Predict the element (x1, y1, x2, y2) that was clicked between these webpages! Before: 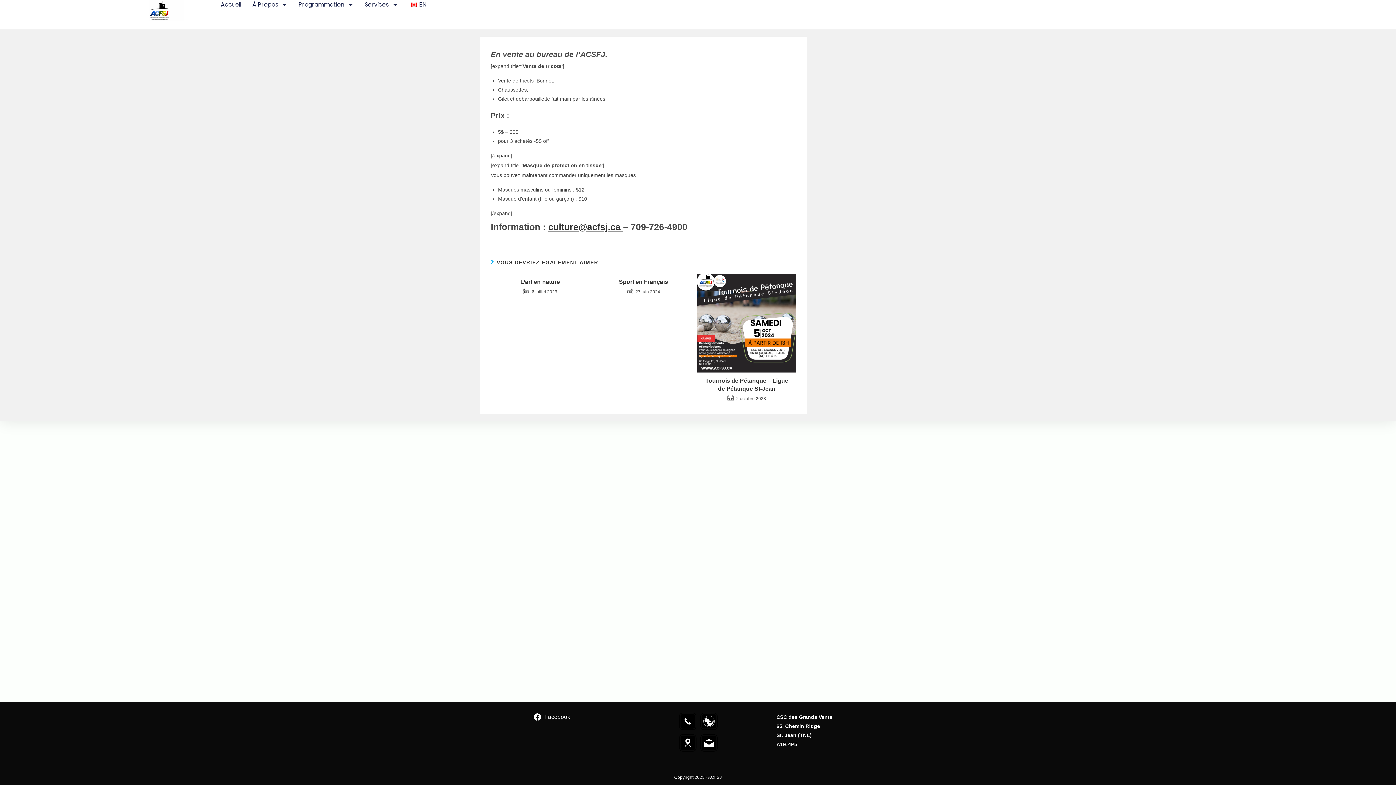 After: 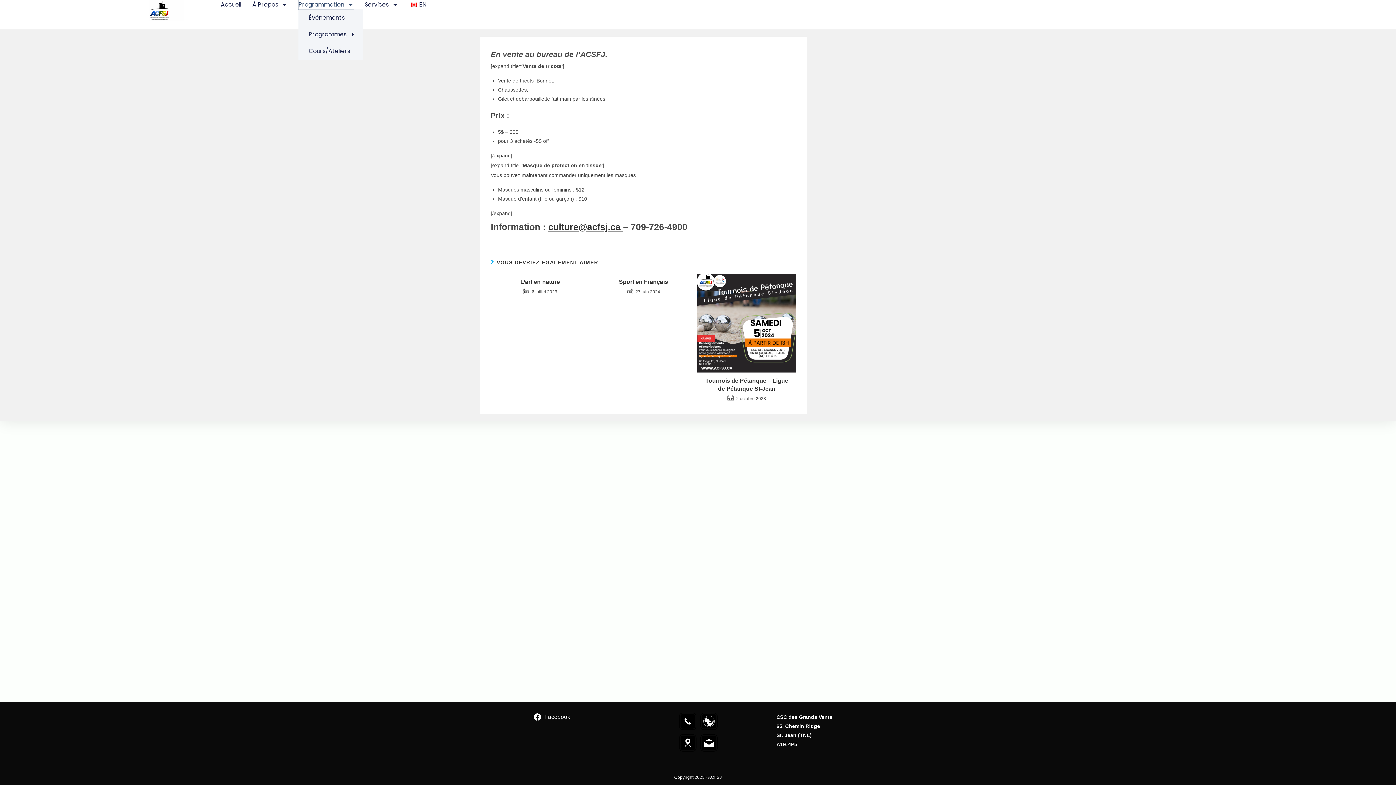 Action: label: Programmation bbox: (298, 0, 353, 9)